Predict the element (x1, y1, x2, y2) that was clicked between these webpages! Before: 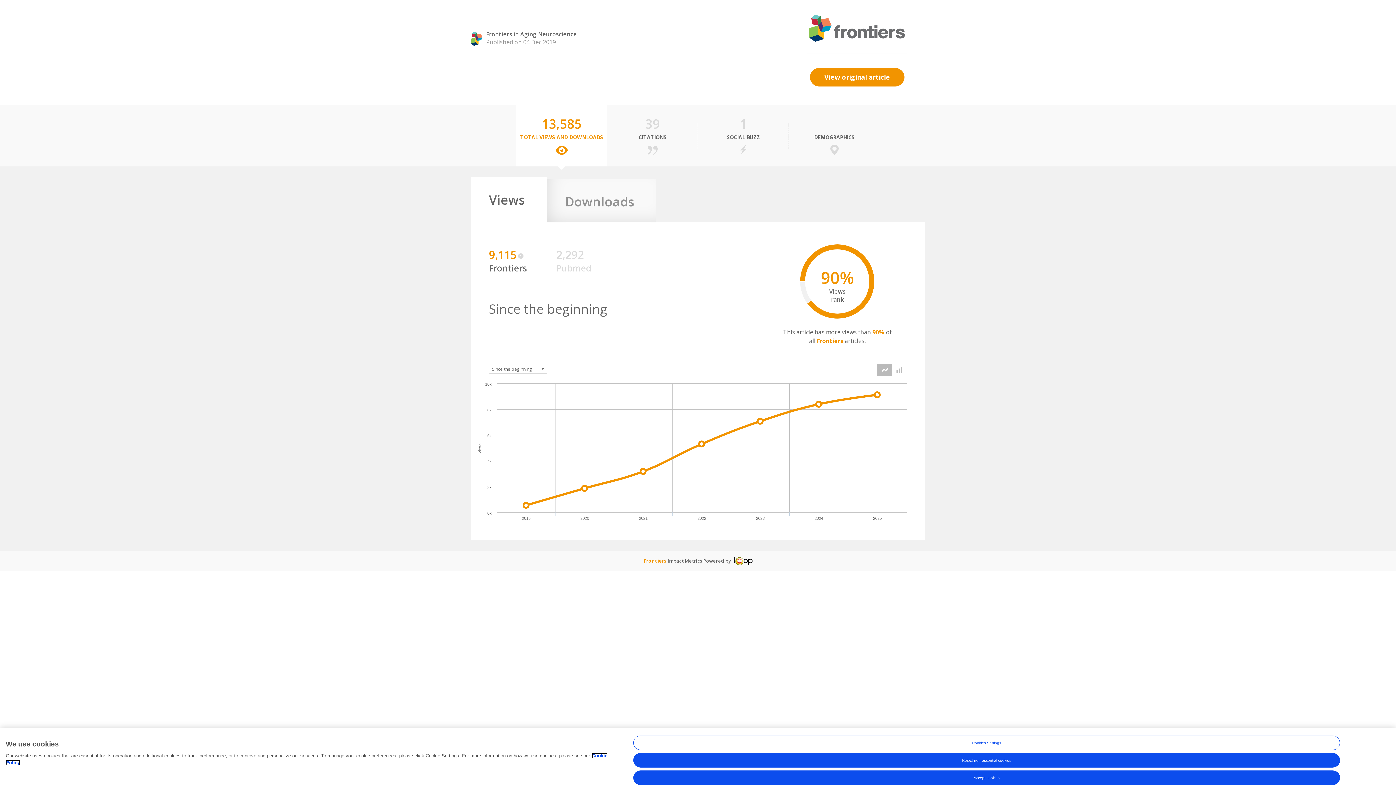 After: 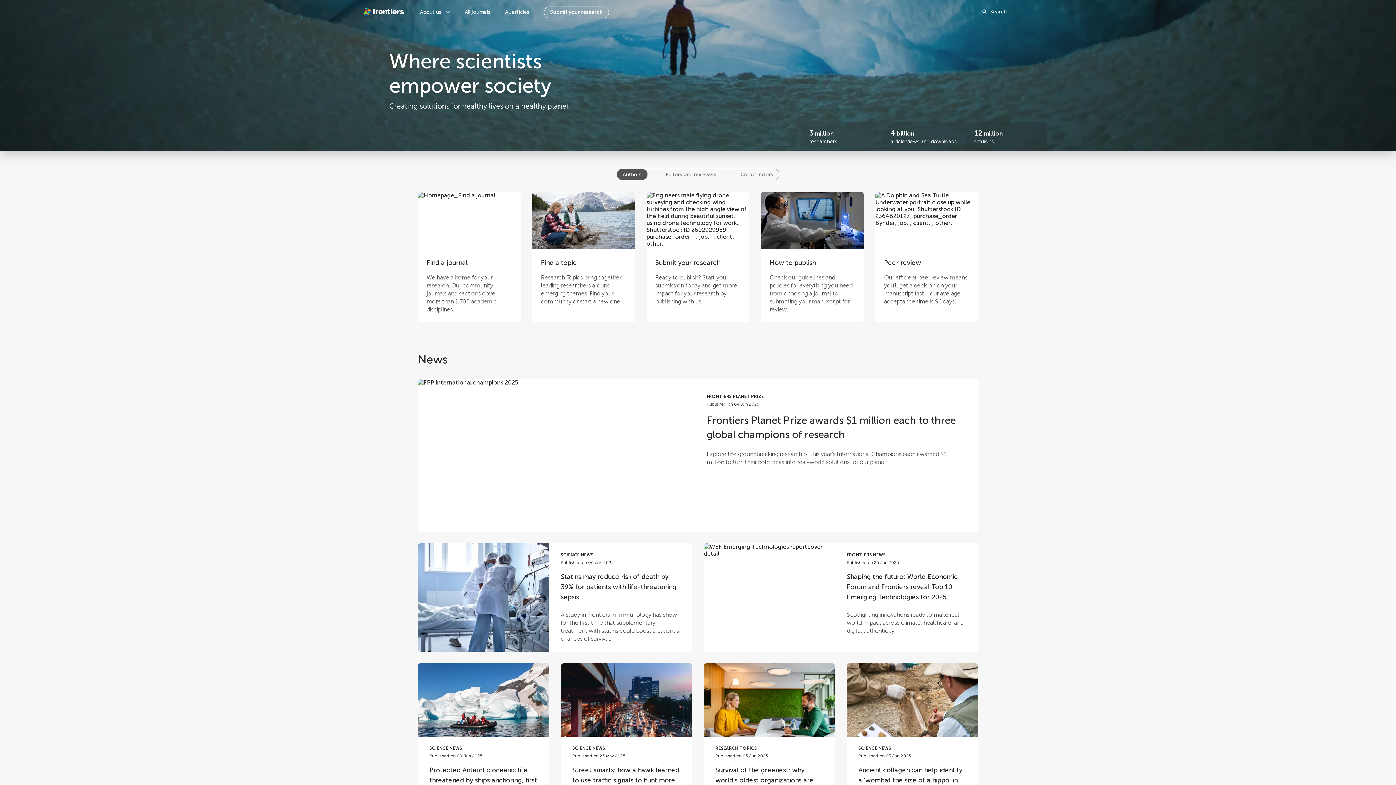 Action: bbox: (809, 14, 905, 41)